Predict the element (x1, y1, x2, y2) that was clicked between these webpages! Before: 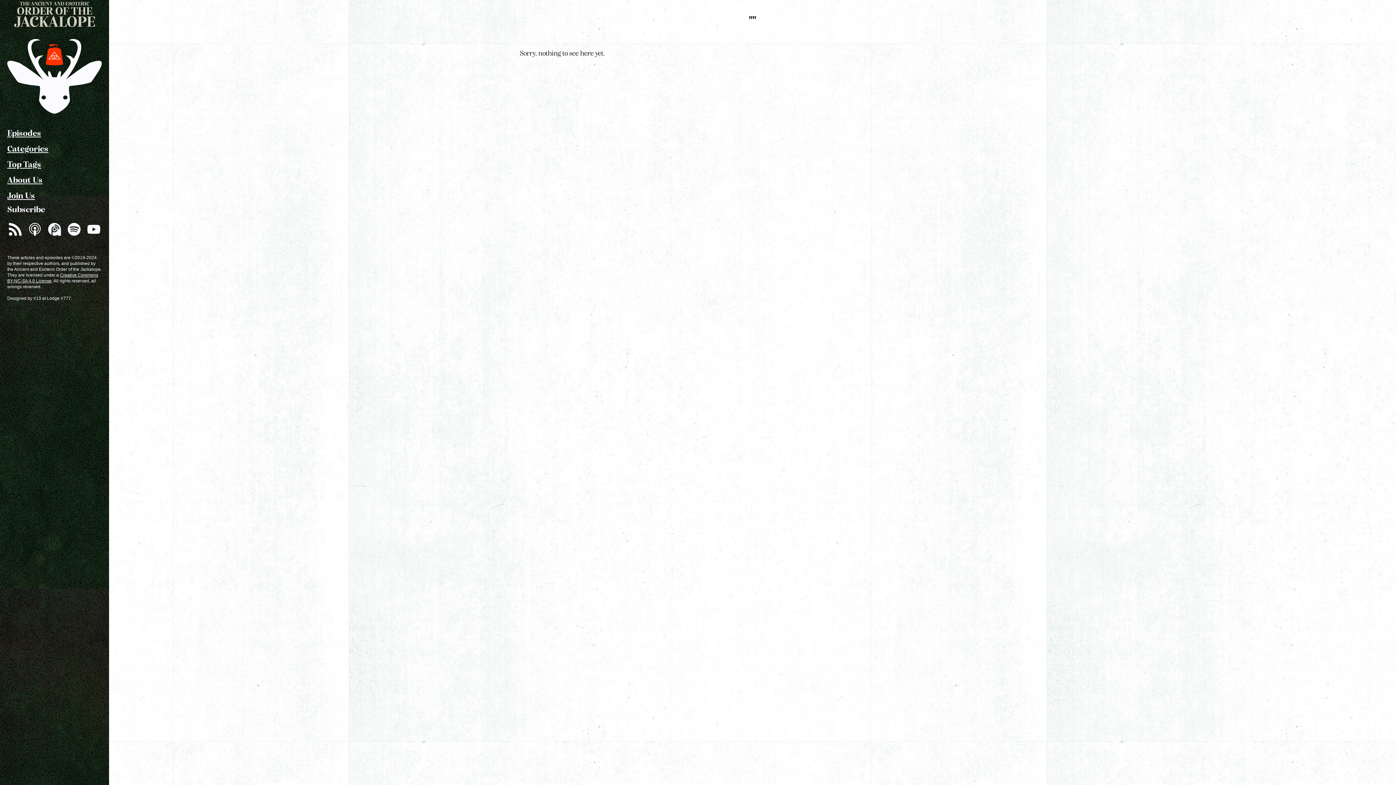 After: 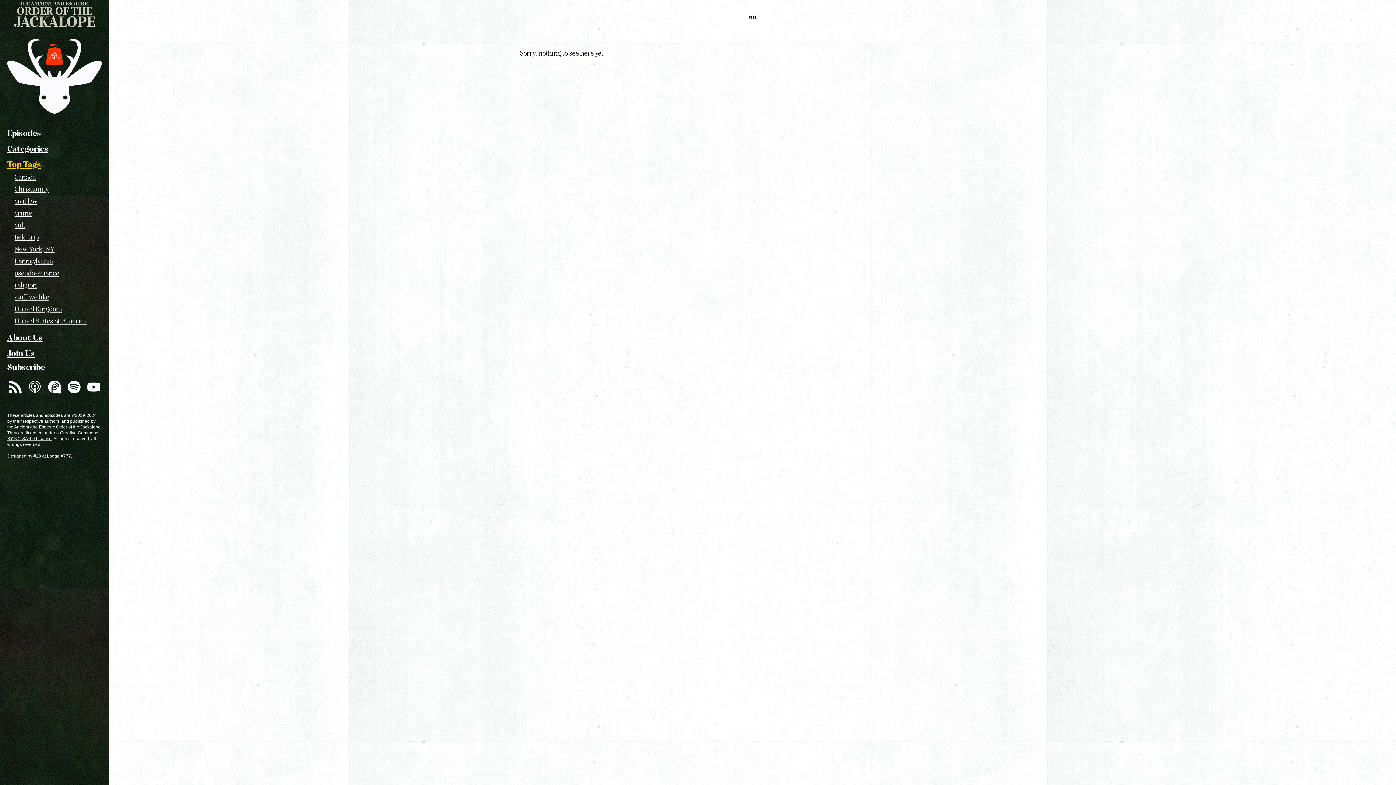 Action: bbox: (7, 159, 41, 169) label: Top Tags